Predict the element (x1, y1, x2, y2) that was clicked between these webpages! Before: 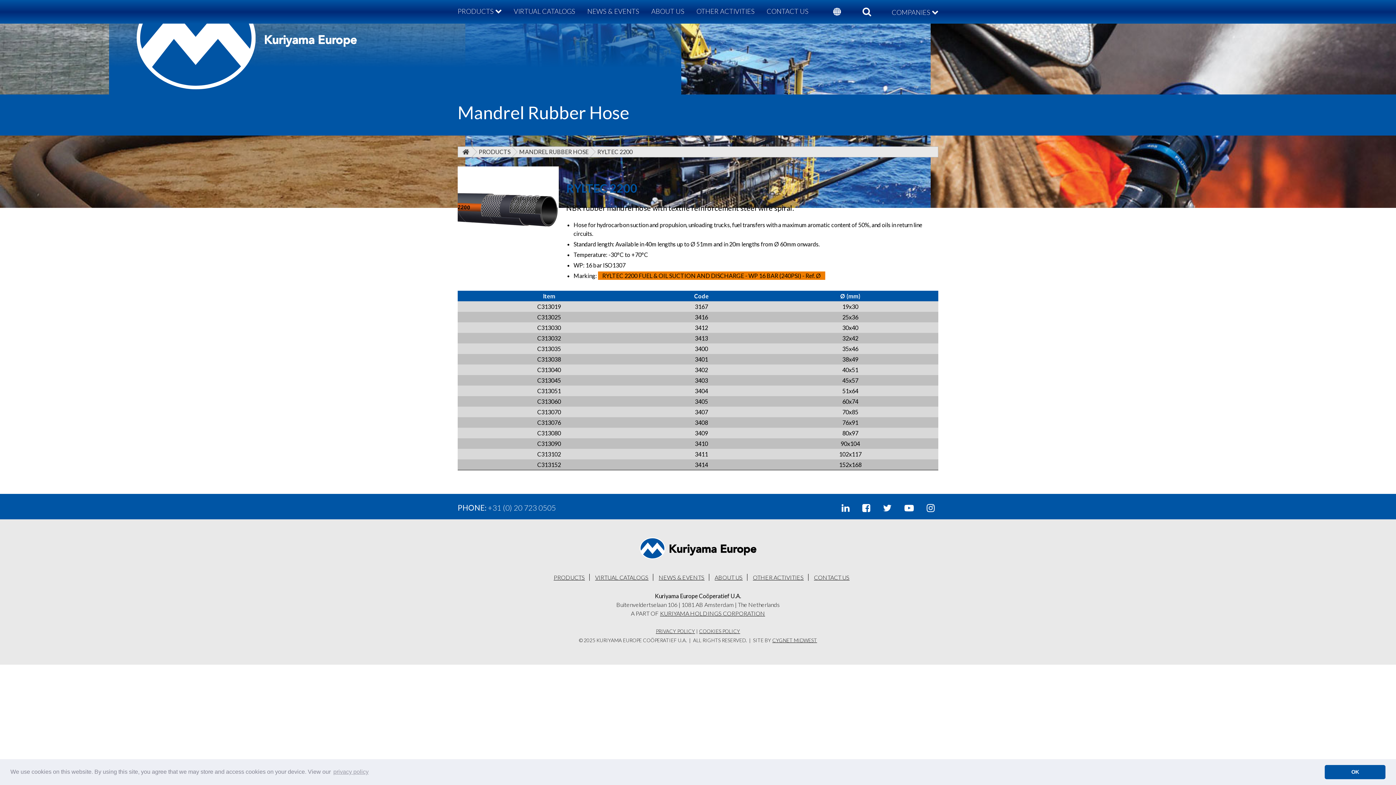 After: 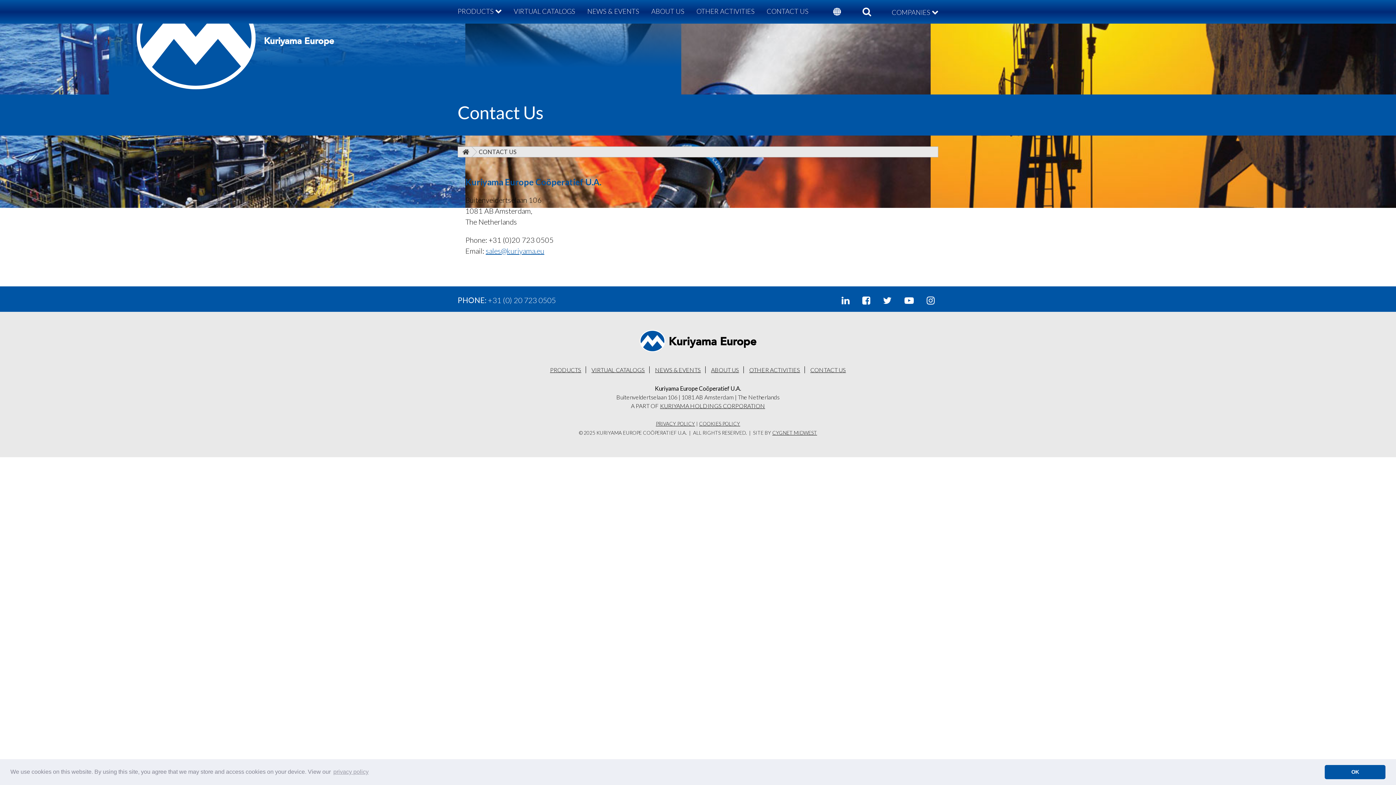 Action: label: CONTACT US bbox: (814, 574, 849, 581)